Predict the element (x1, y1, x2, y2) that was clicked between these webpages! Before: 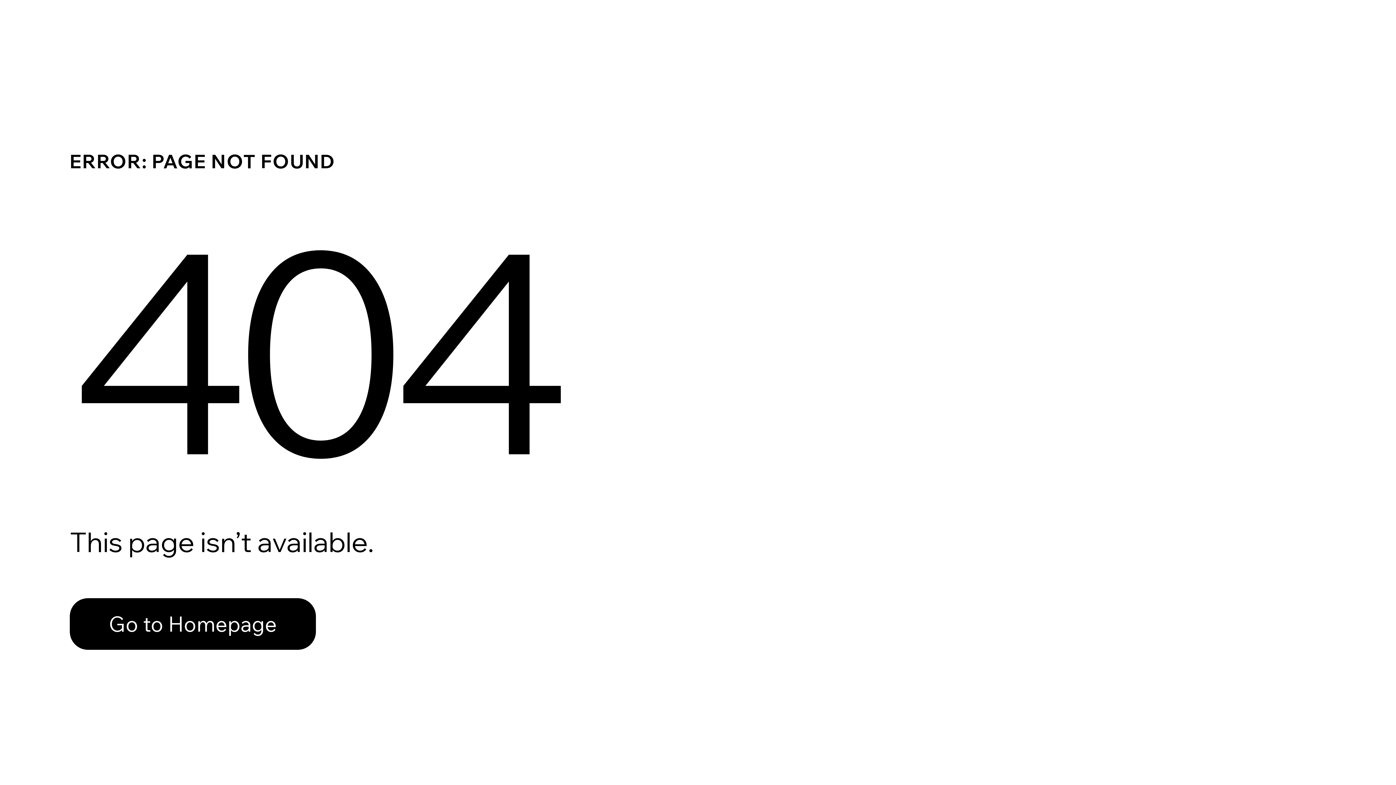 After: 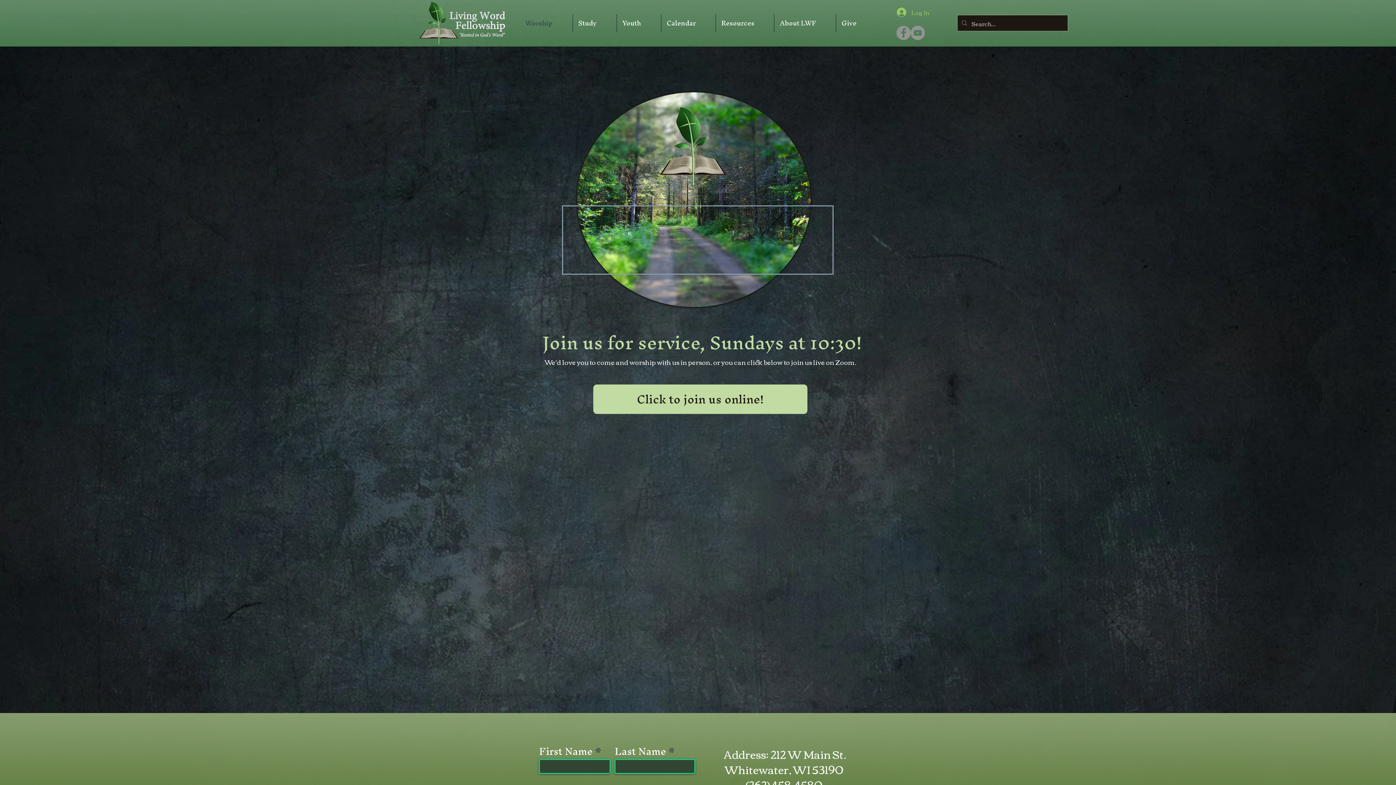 Action: bbox: (69, 598, 316, 650) label: Go to Homepage